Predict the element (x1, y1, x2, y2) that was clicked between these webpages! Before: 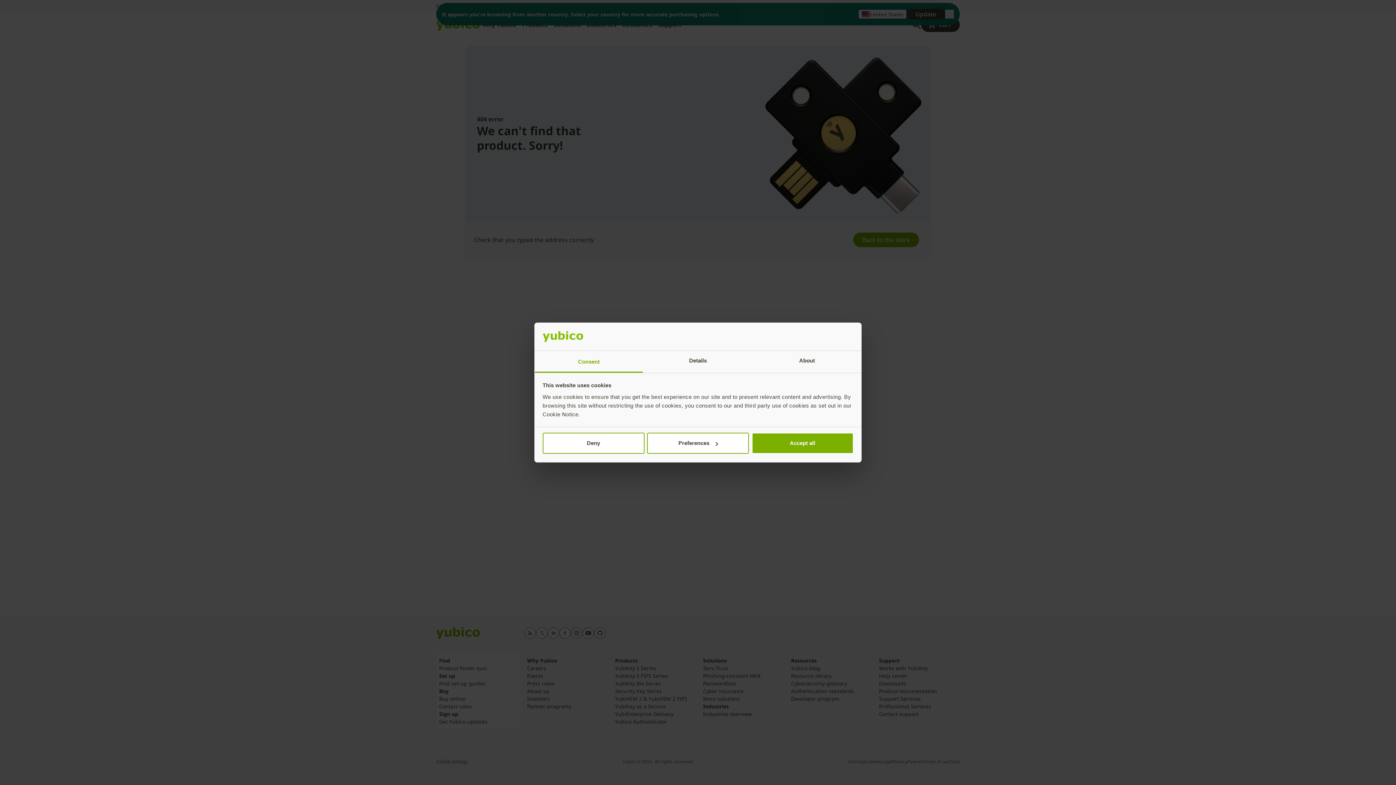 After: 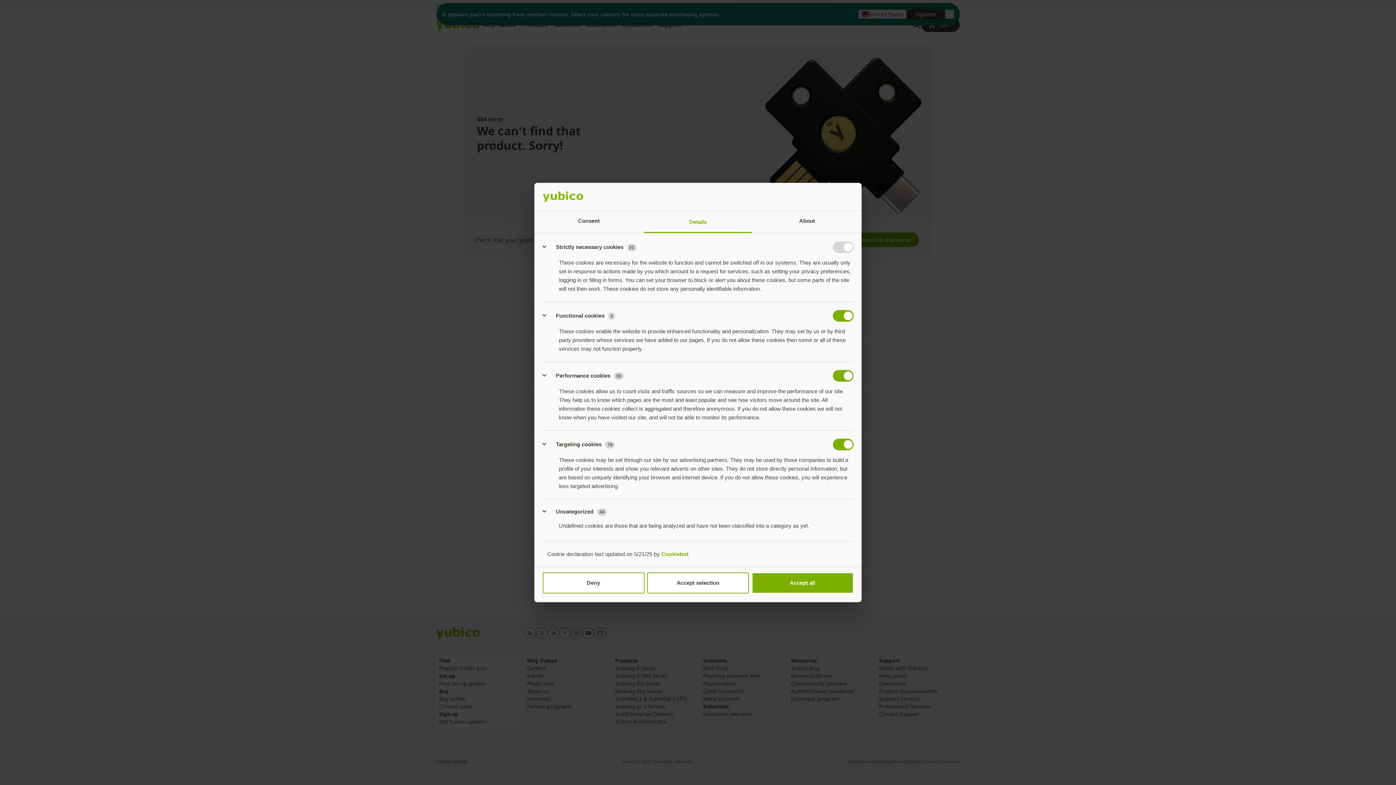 Action: label: Preferences bbox: (647, 433, 749, 454)